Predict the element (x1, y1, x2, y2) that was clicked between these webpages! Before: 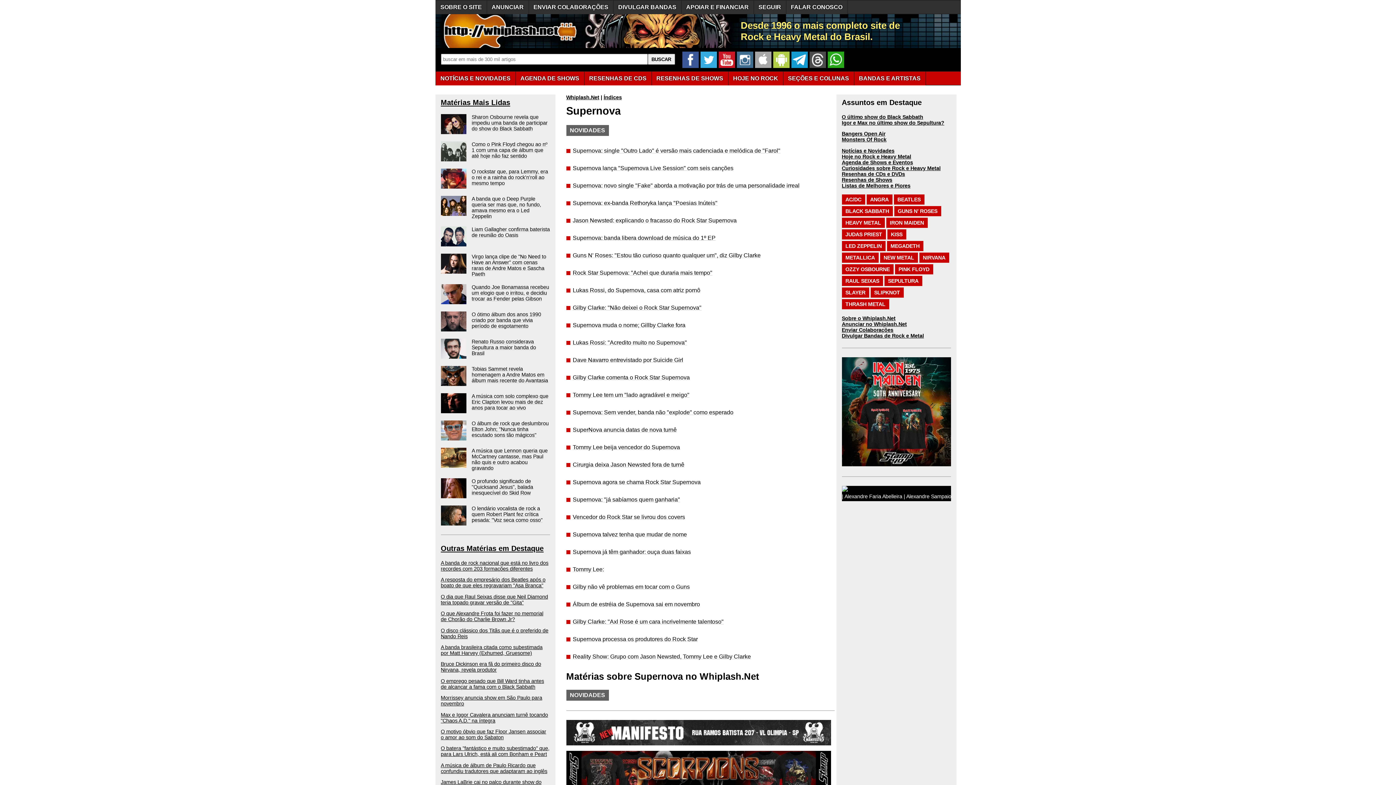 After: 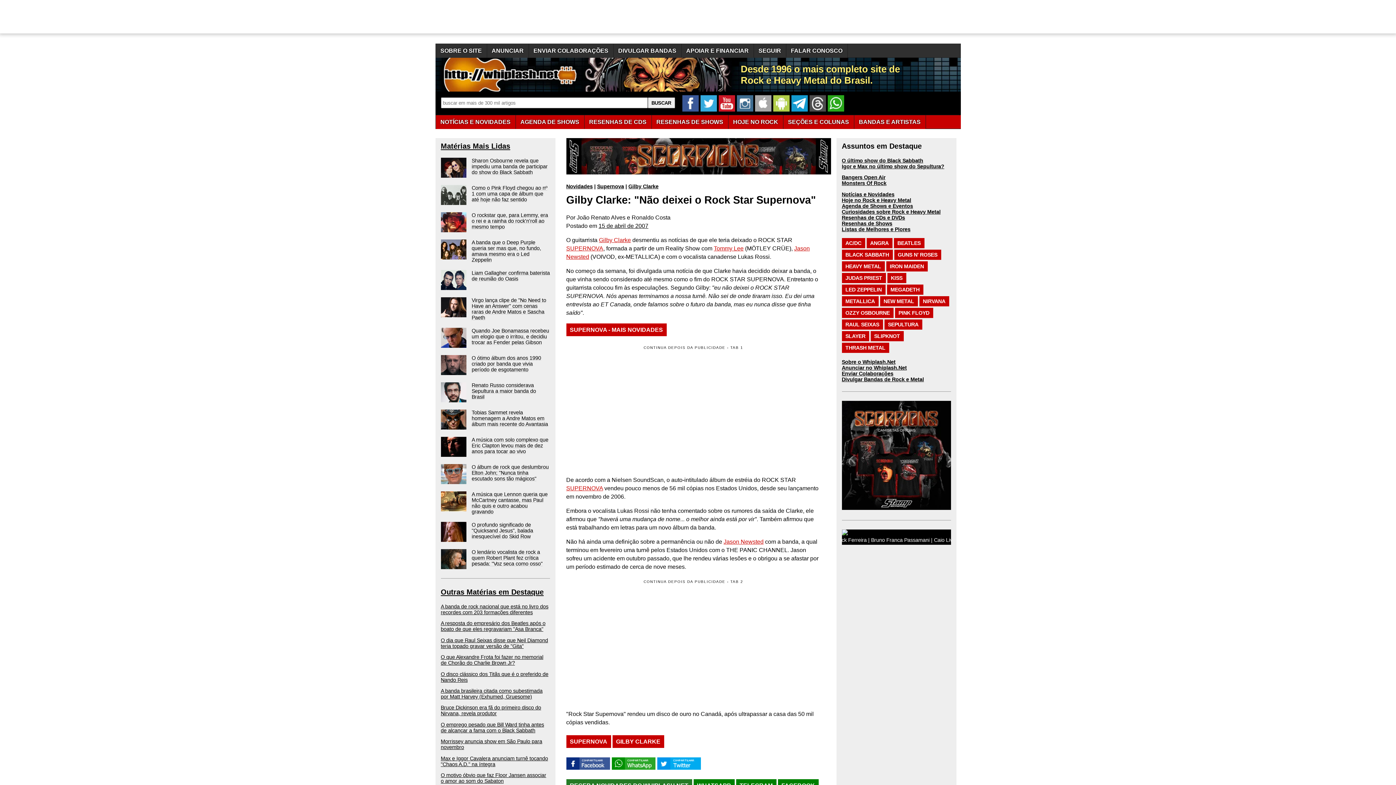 Action: label: Gilby Clarke: "Não deixei o Rock Star Supernova" bbox: (566, 304, 815, 311)